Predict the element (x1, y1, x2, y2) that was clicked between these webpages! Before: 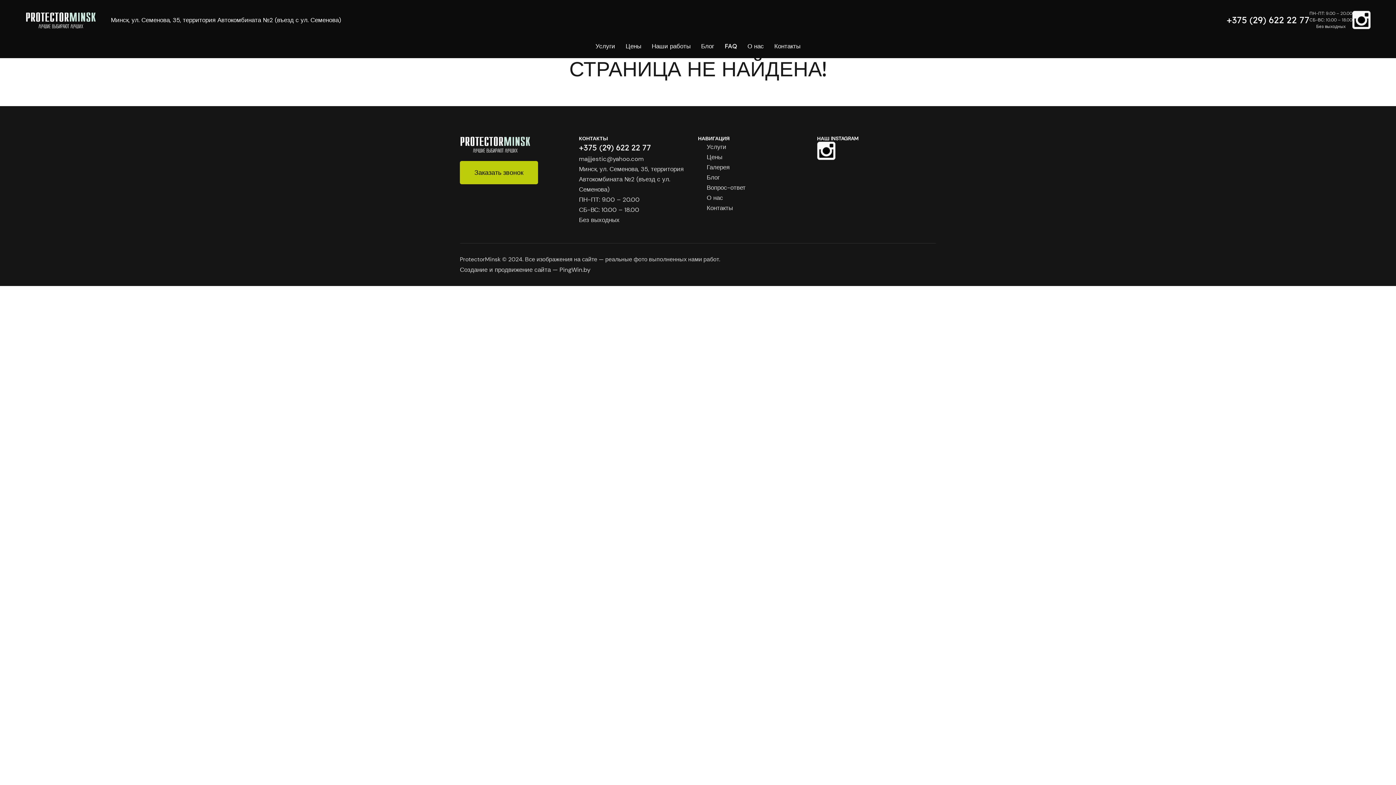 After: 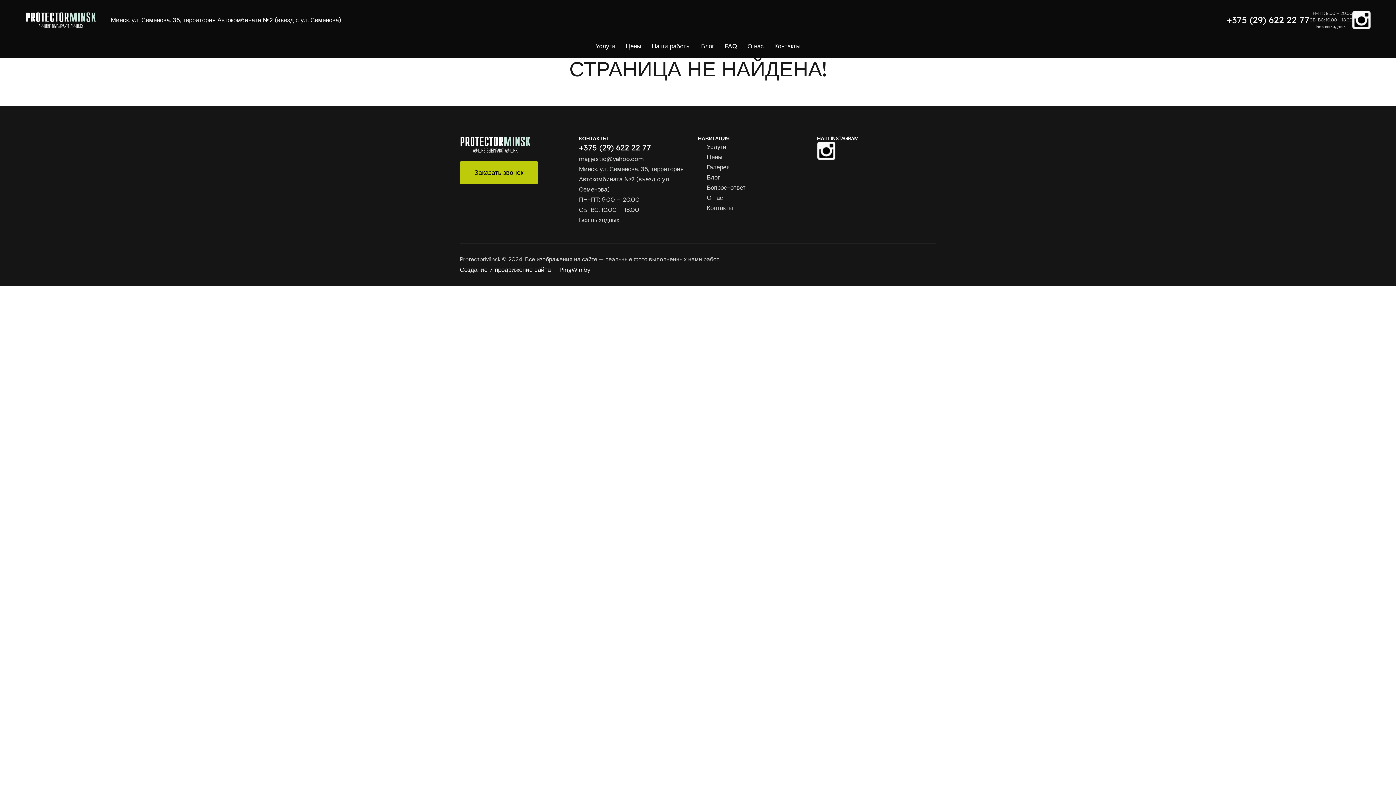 Action: bbox: (460, 265, 590, 273) label: Создание и продвижение сайта — PingWin.by